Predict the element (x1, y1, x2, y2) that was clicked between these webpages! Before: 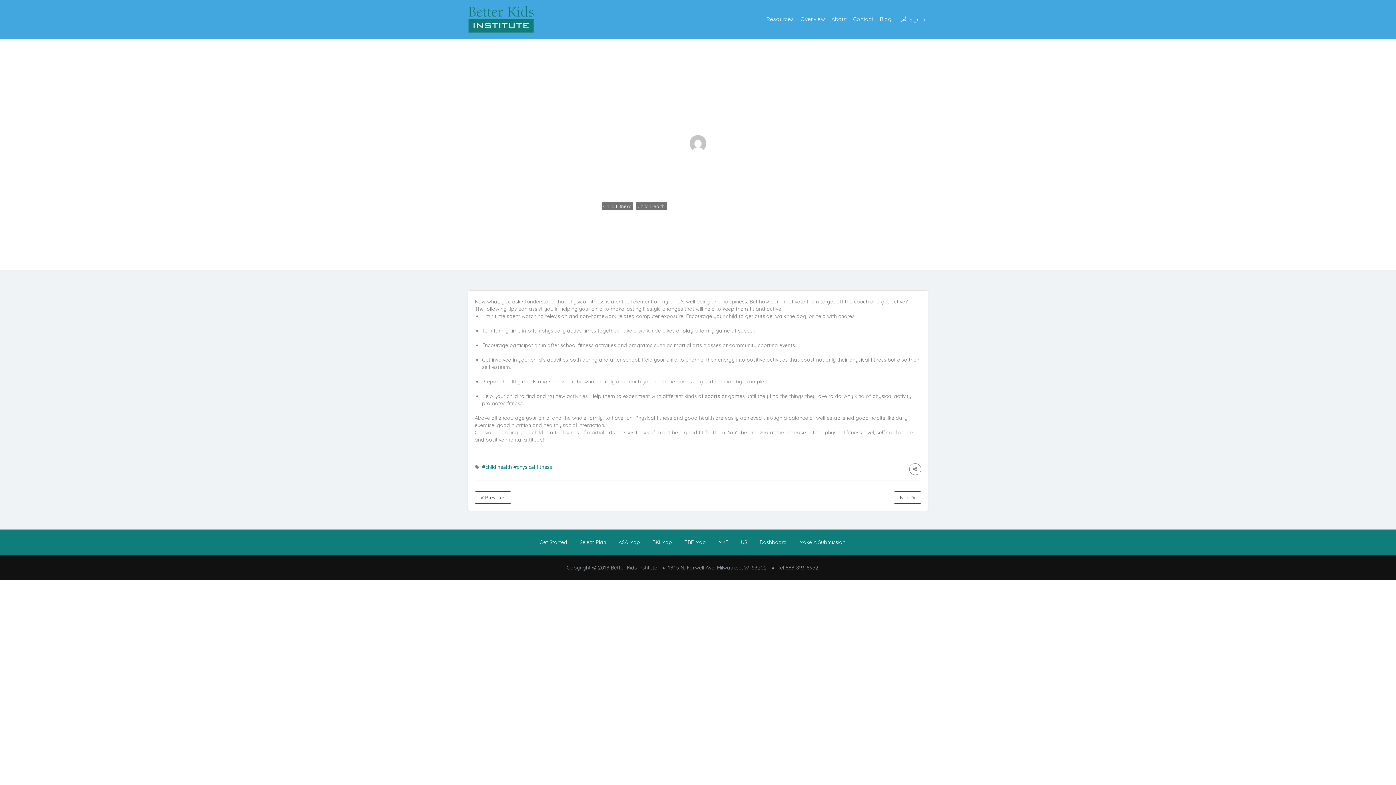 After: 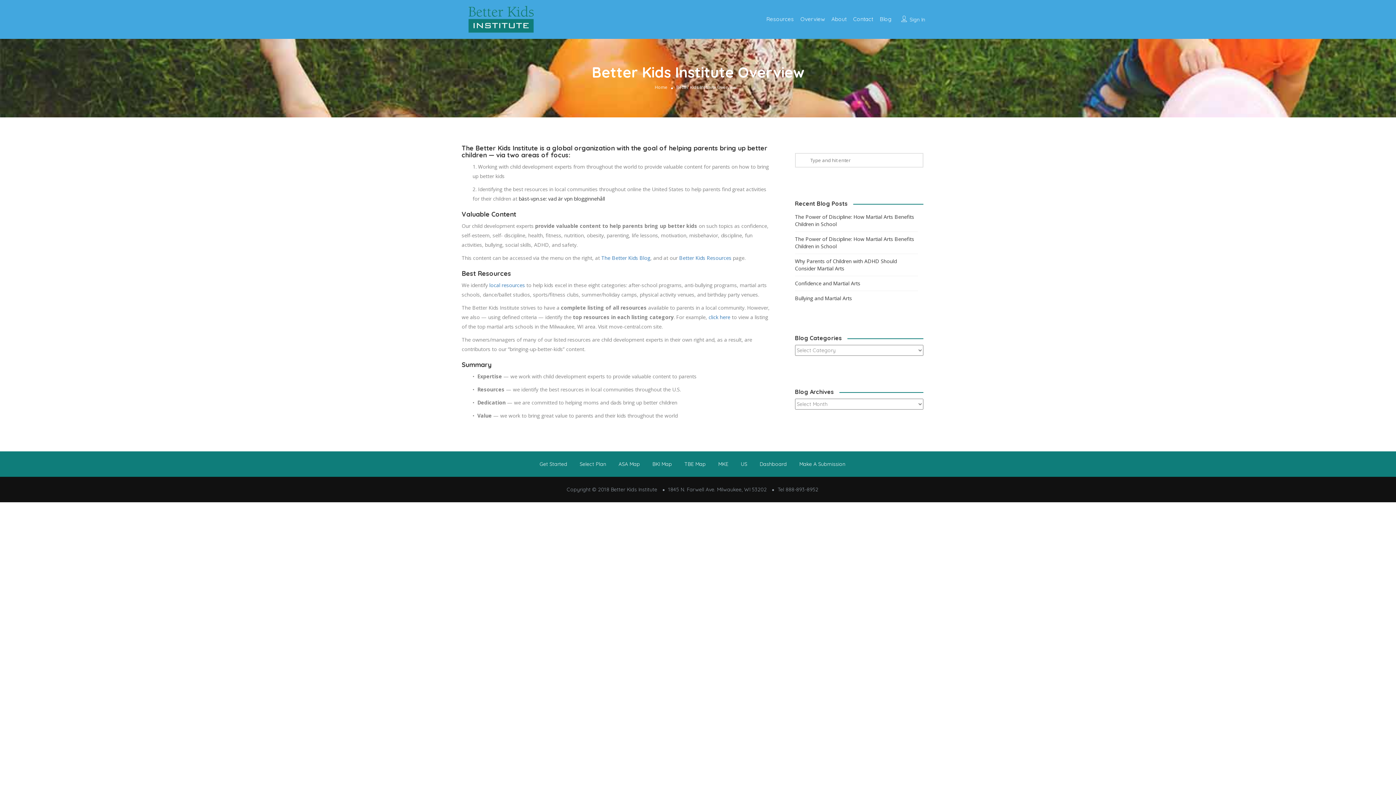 Action: label: Overview bbox: (800, 15, 825, 22)